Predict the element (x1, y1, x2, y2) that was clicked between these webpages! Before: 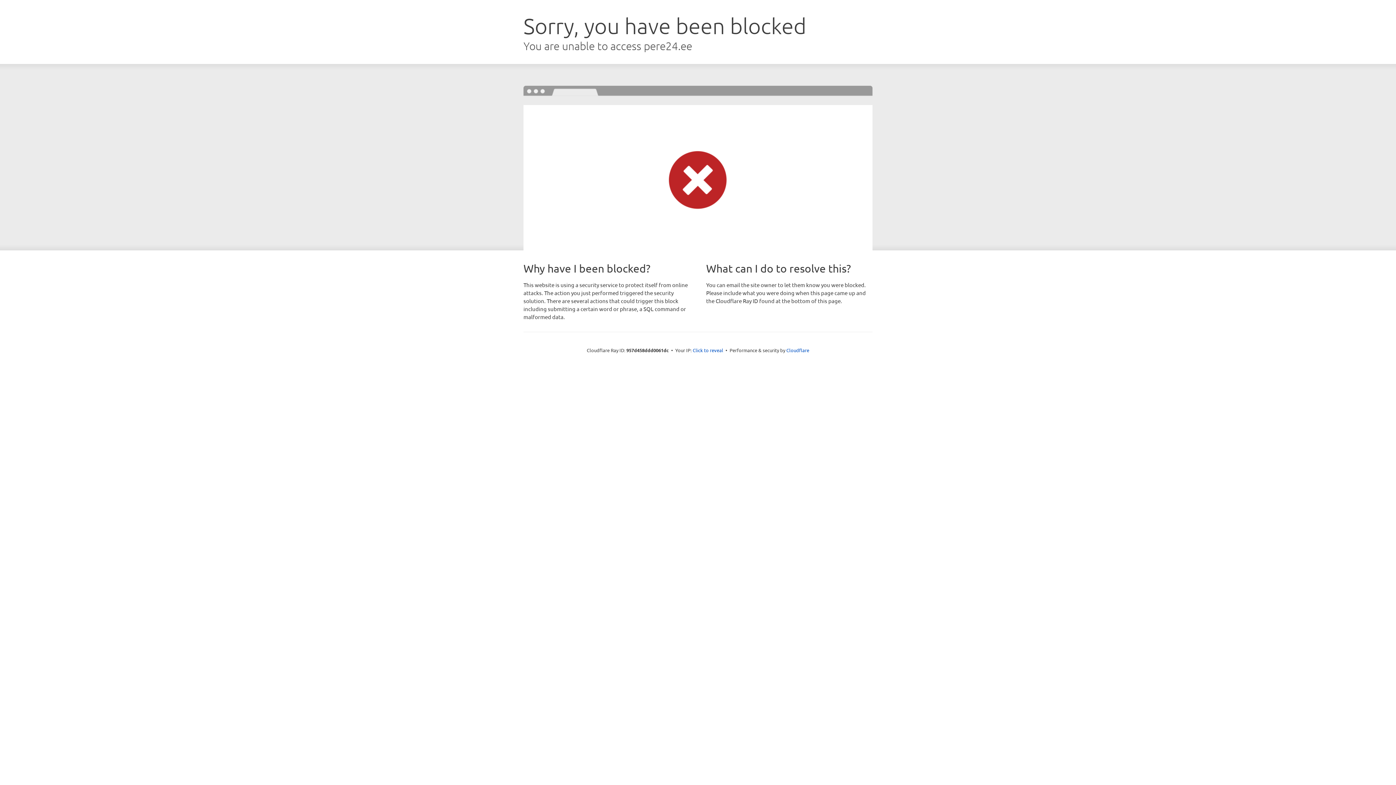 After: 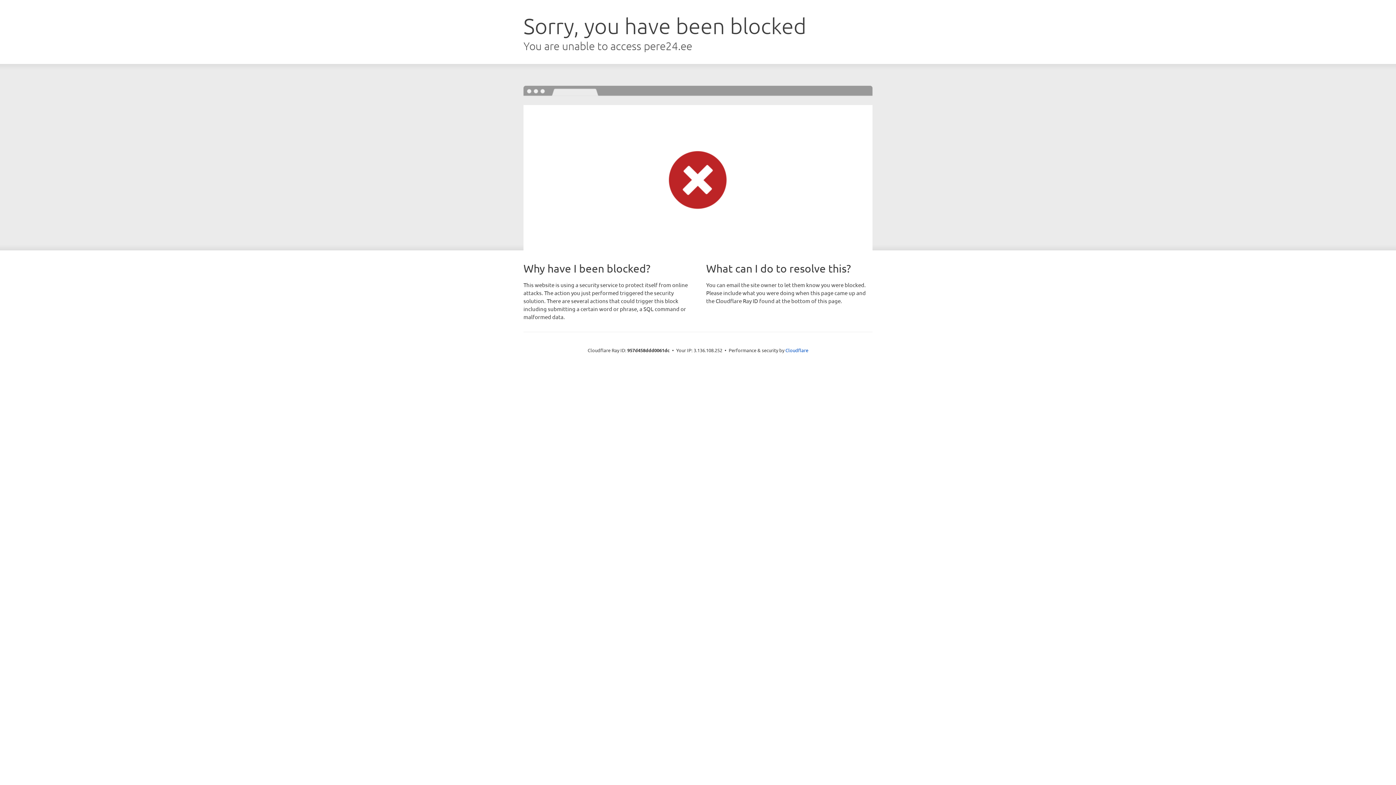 Action: label: Click to reveal bbox: (692, 346, 723, 353)